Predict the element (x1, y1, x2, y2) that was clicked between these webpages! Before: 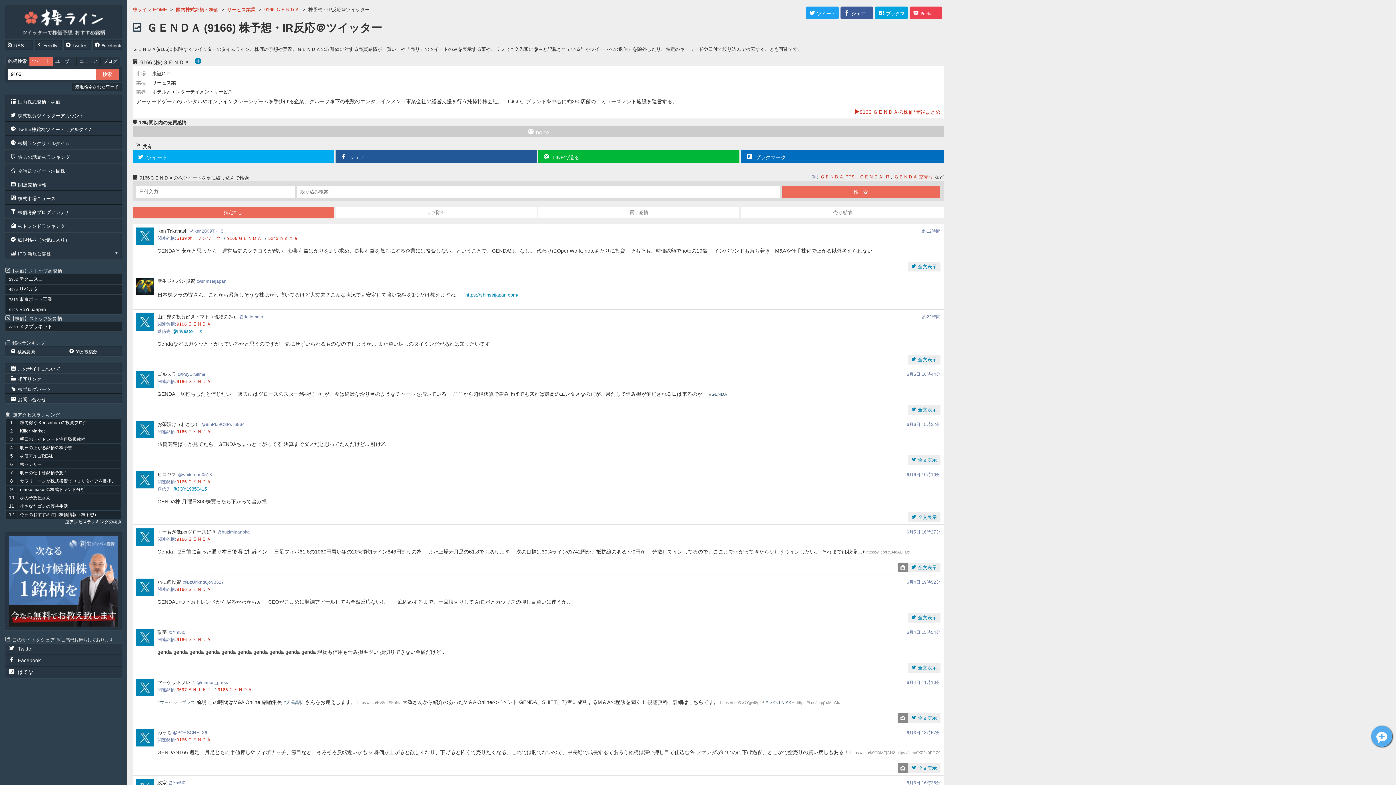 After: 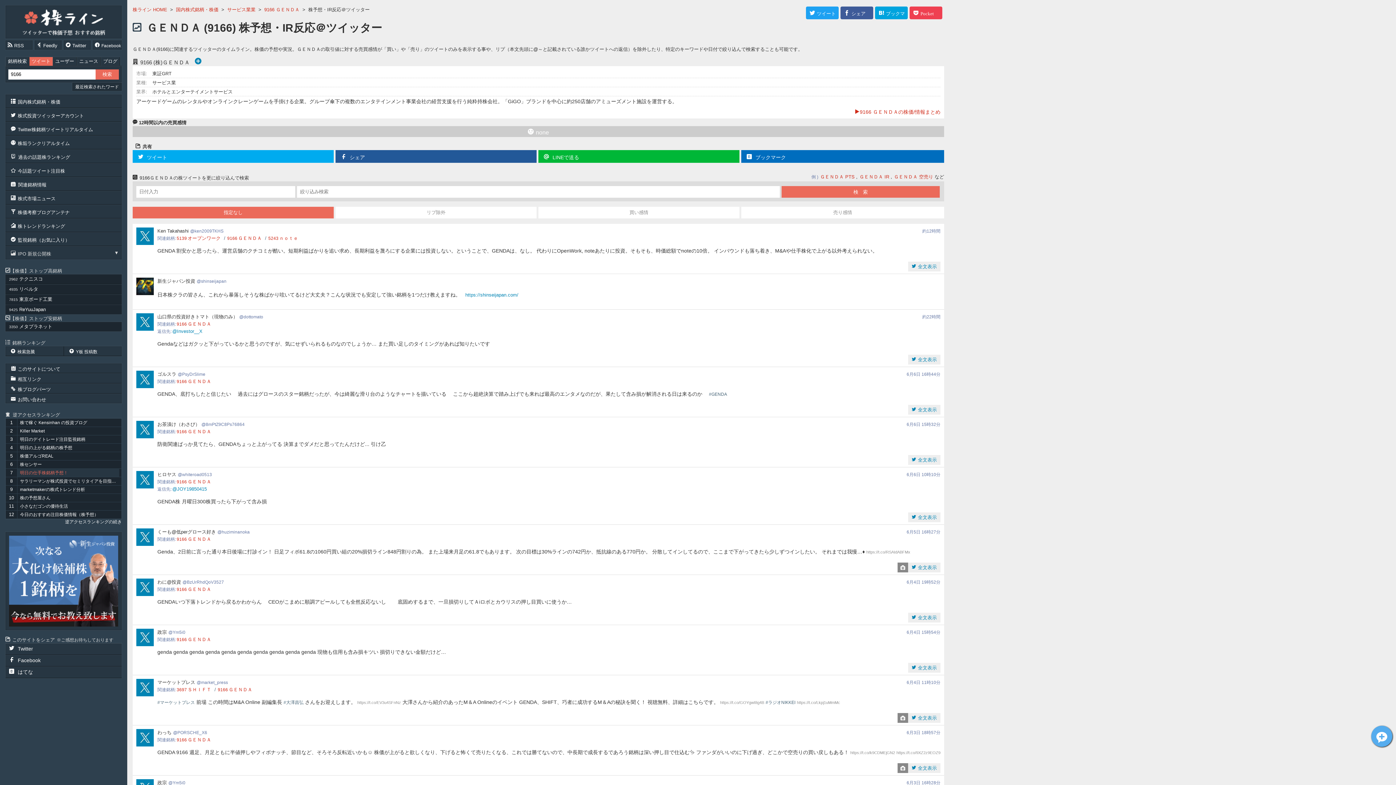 Action: label: 明日の仕手株銘柄予想！ bbox: (17, 469, 119, 477)